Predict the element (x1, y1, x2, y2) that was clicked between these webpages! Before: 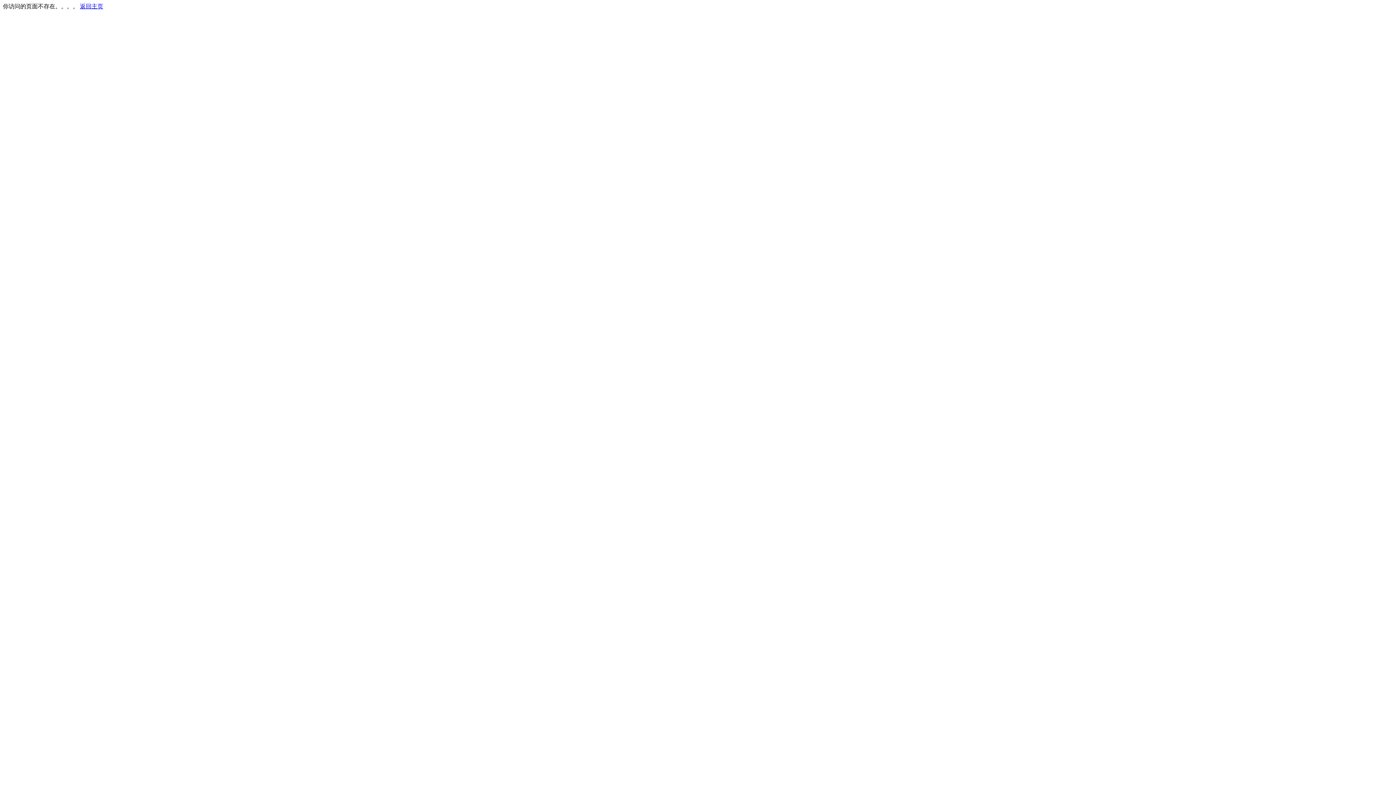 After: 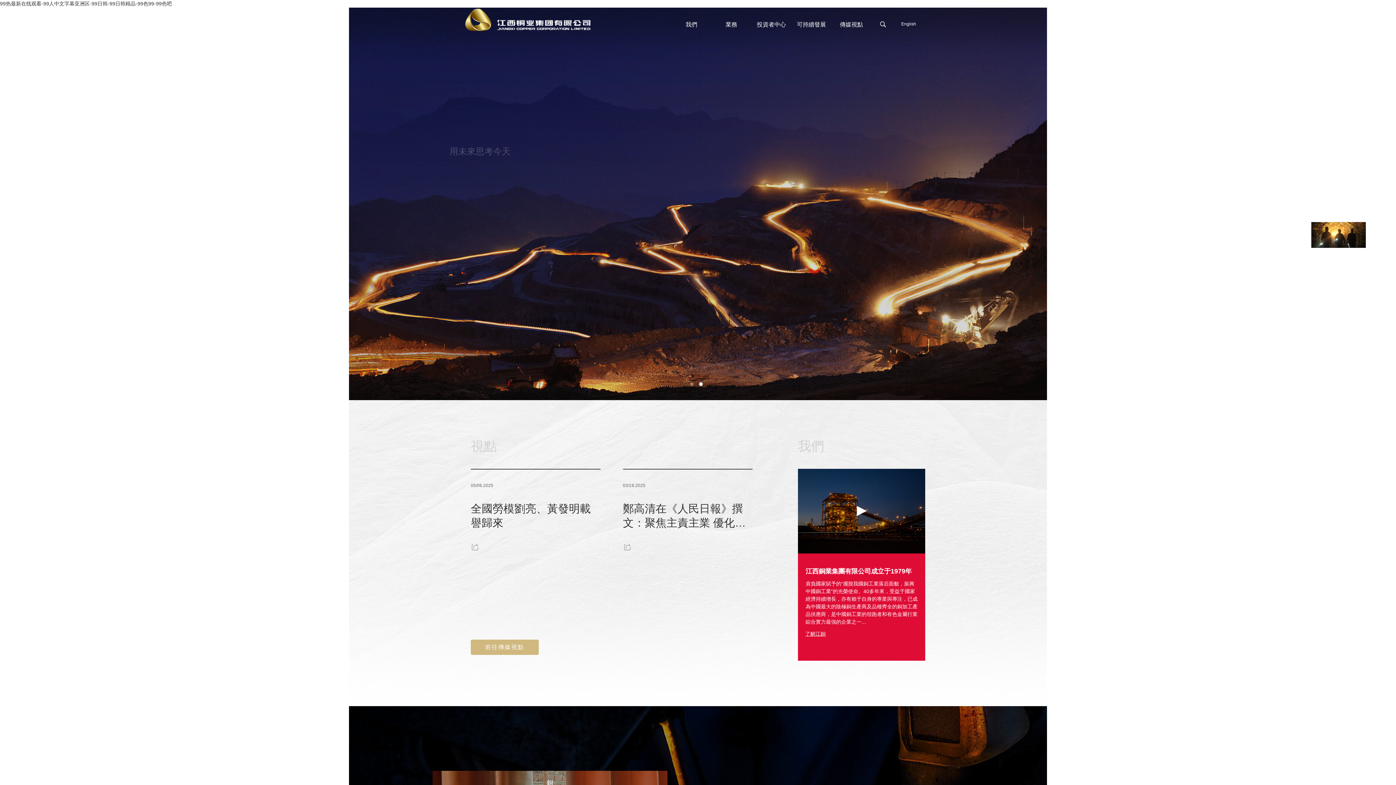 Action: bbox: (80, 3, 103, 9) label: 返回主页